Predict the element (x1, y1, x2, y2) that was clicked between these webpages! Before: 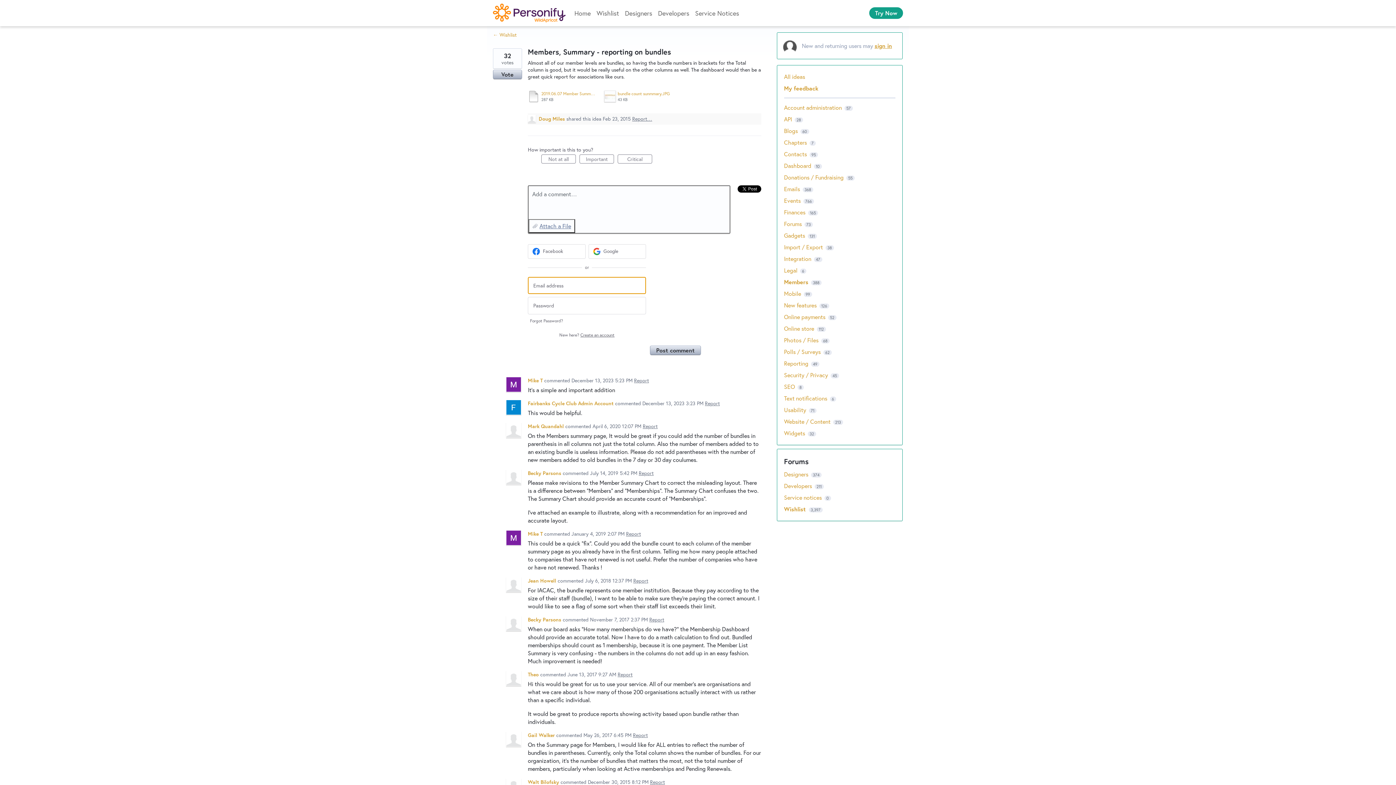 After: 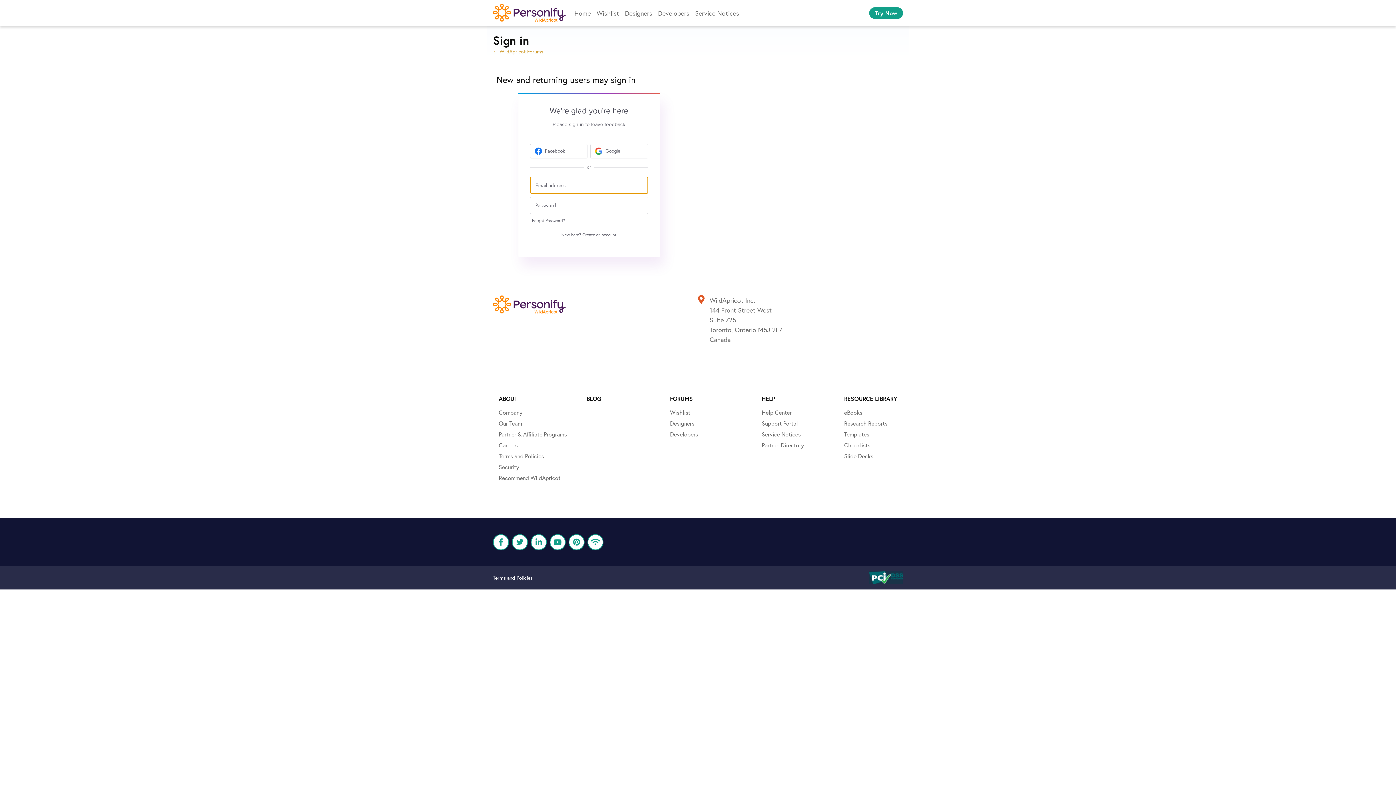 Action: bbox: (626, 530, 641, 537) label: Report